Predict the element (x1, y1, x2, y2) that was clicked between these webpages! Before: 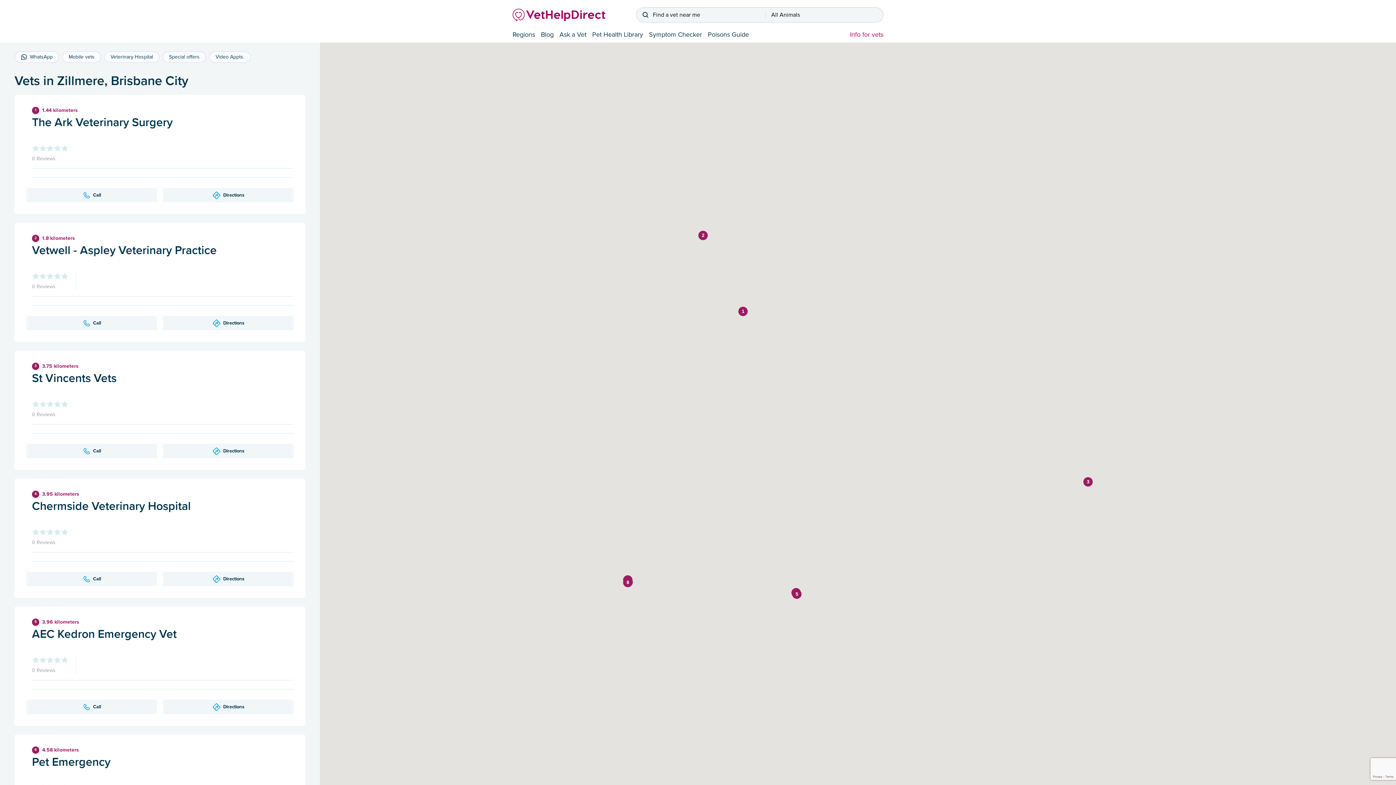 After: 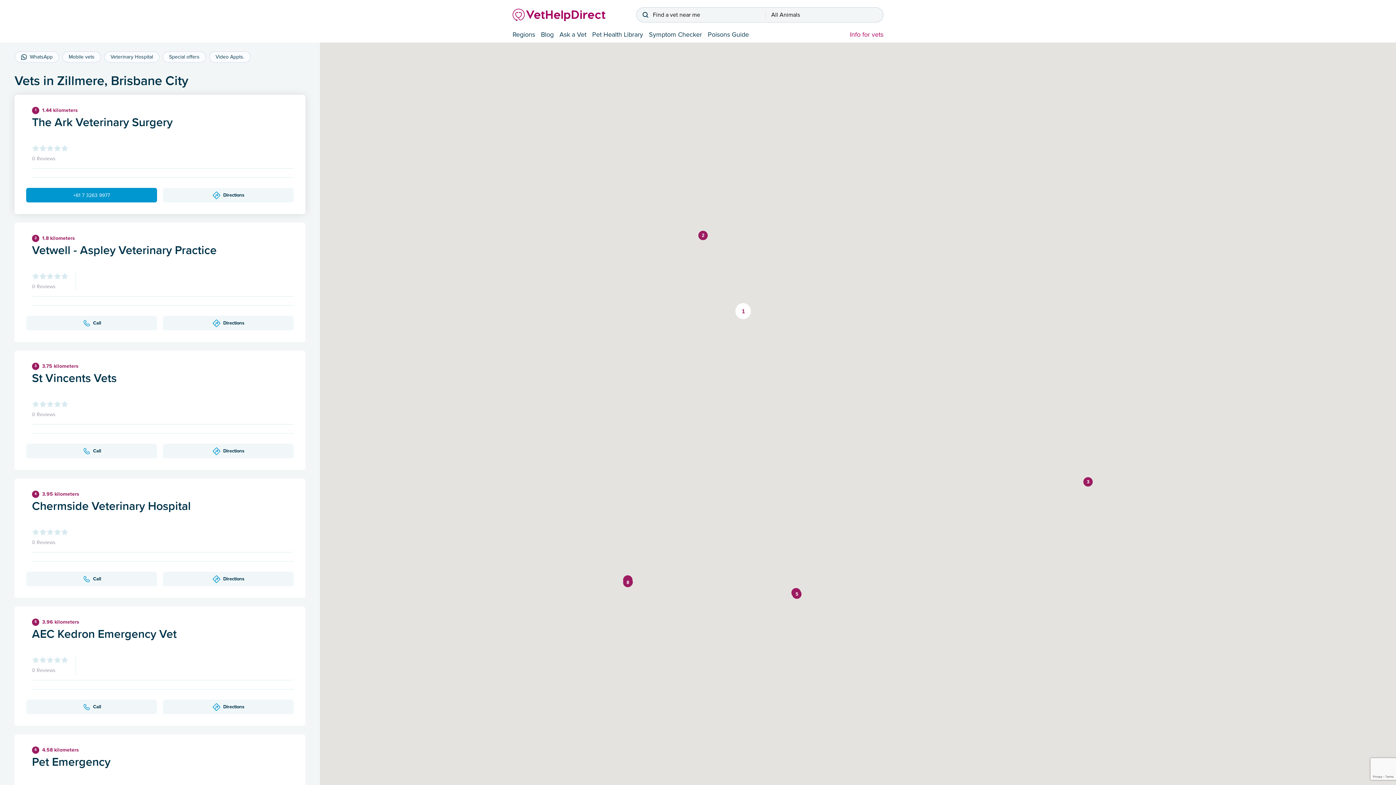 Action: label: Call bbox: (26, 188, 157, 202)